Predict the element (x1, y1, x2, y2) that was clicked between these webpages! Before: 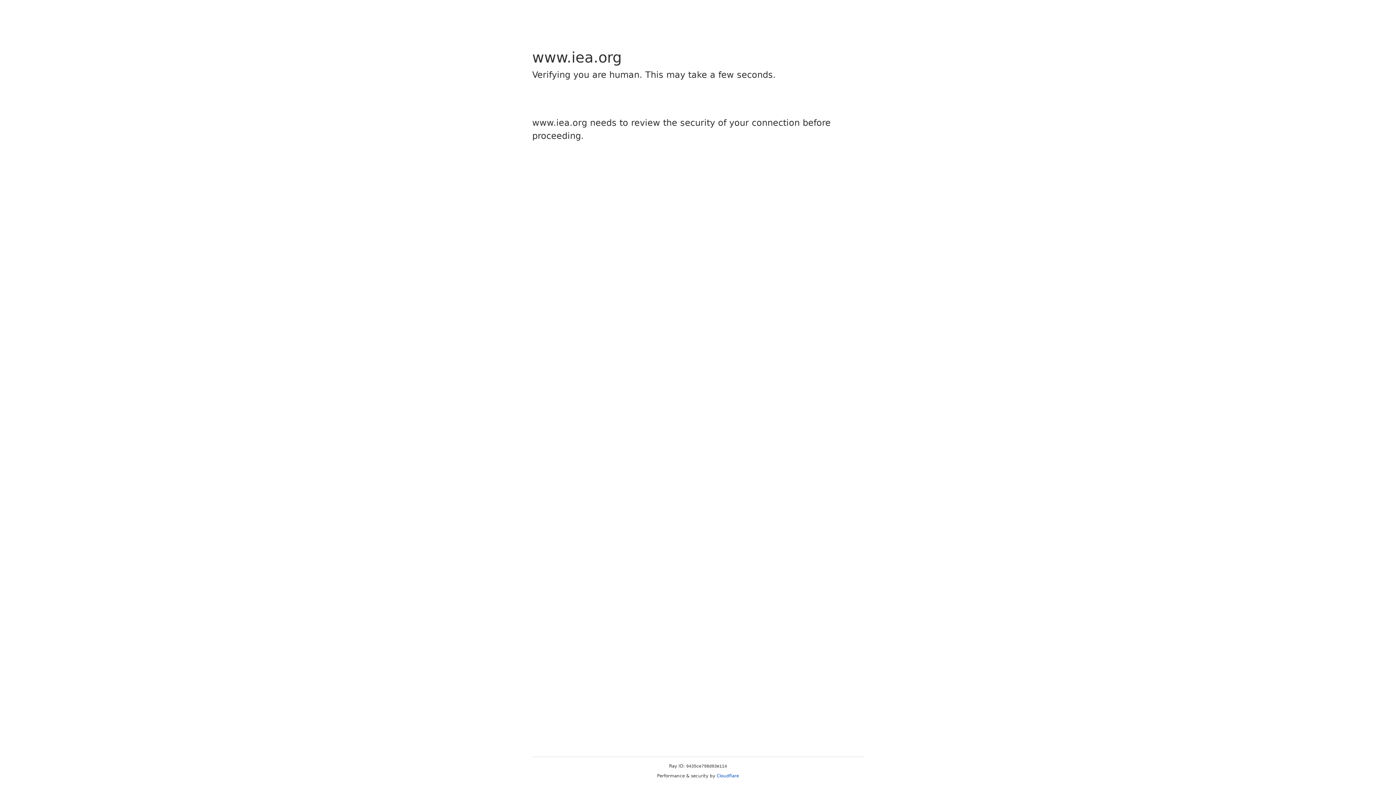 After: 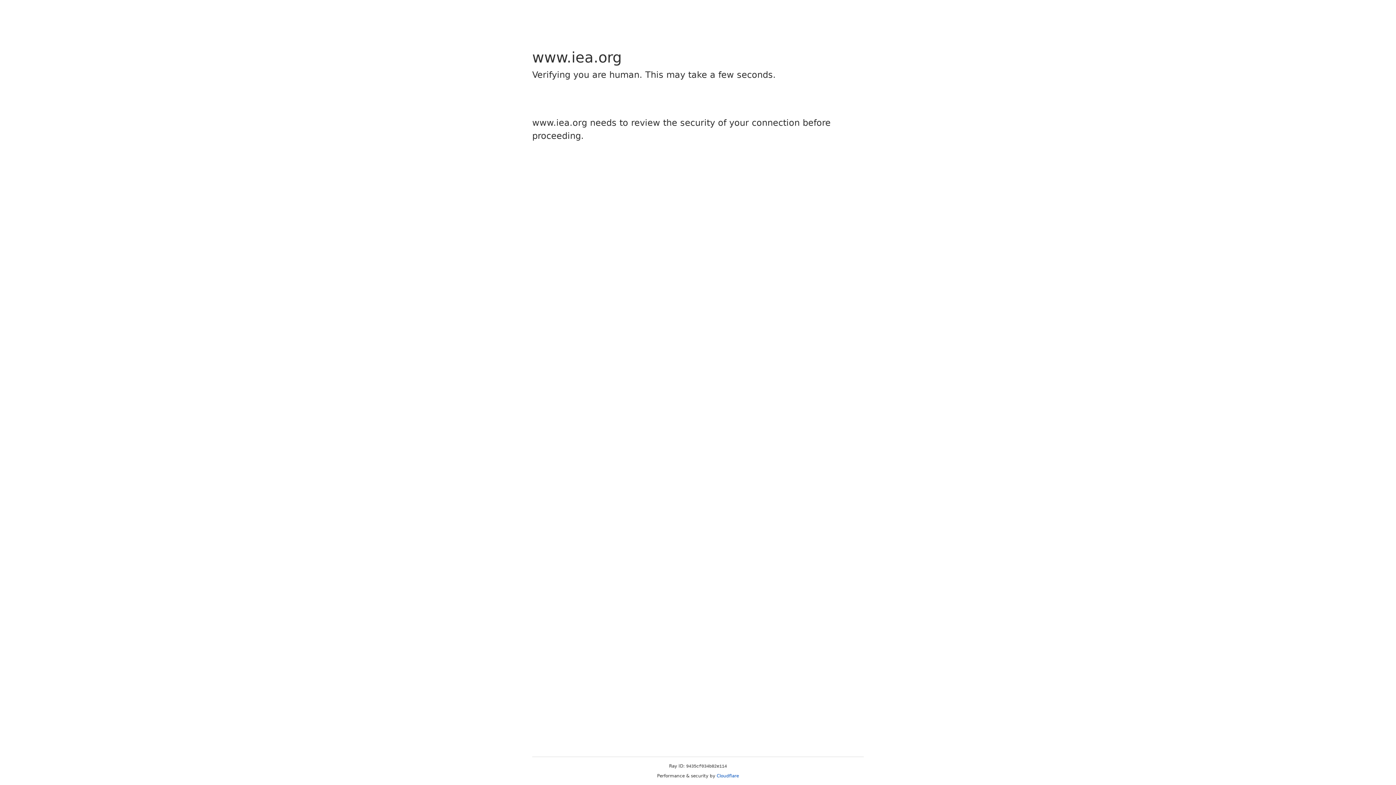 Action: label: Cloudflare bbox: (716, 773, 739, 778)